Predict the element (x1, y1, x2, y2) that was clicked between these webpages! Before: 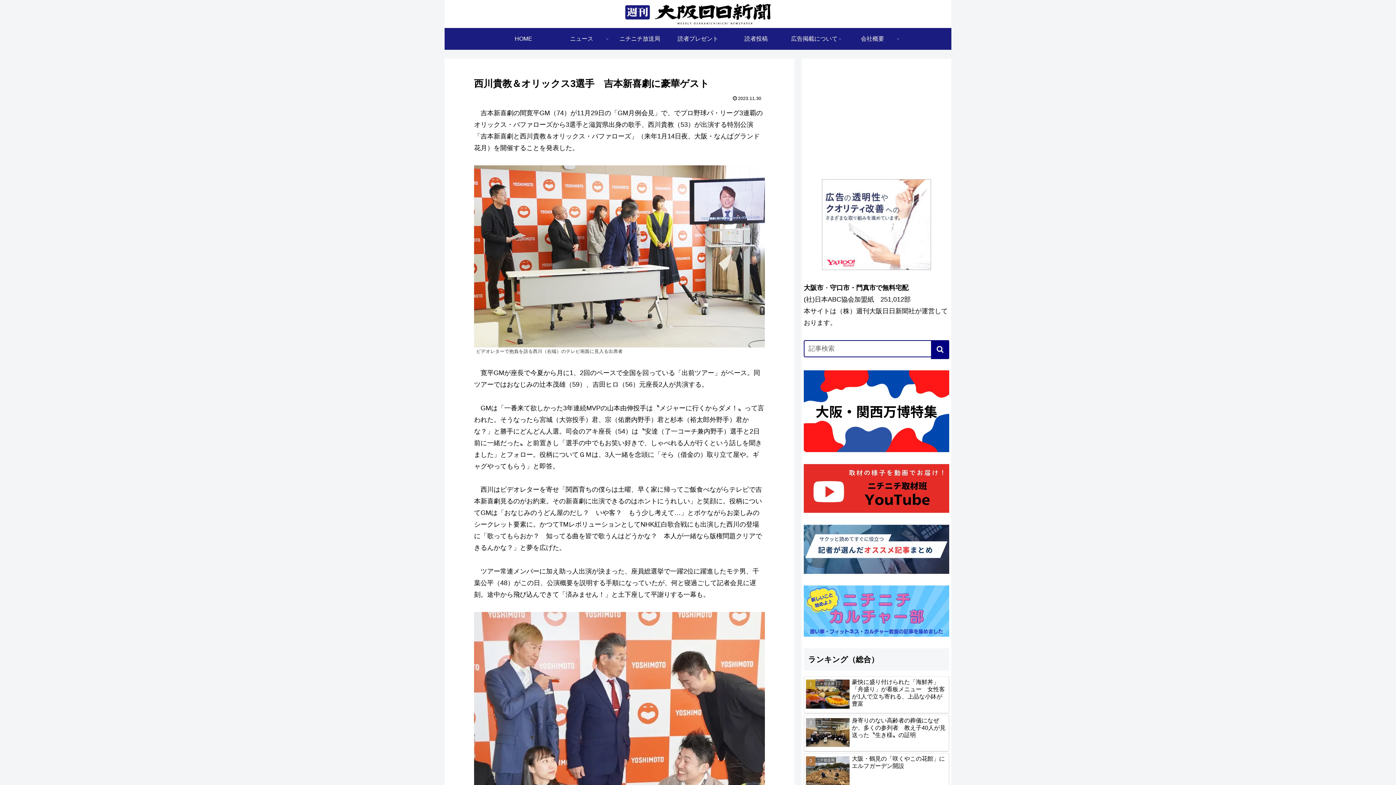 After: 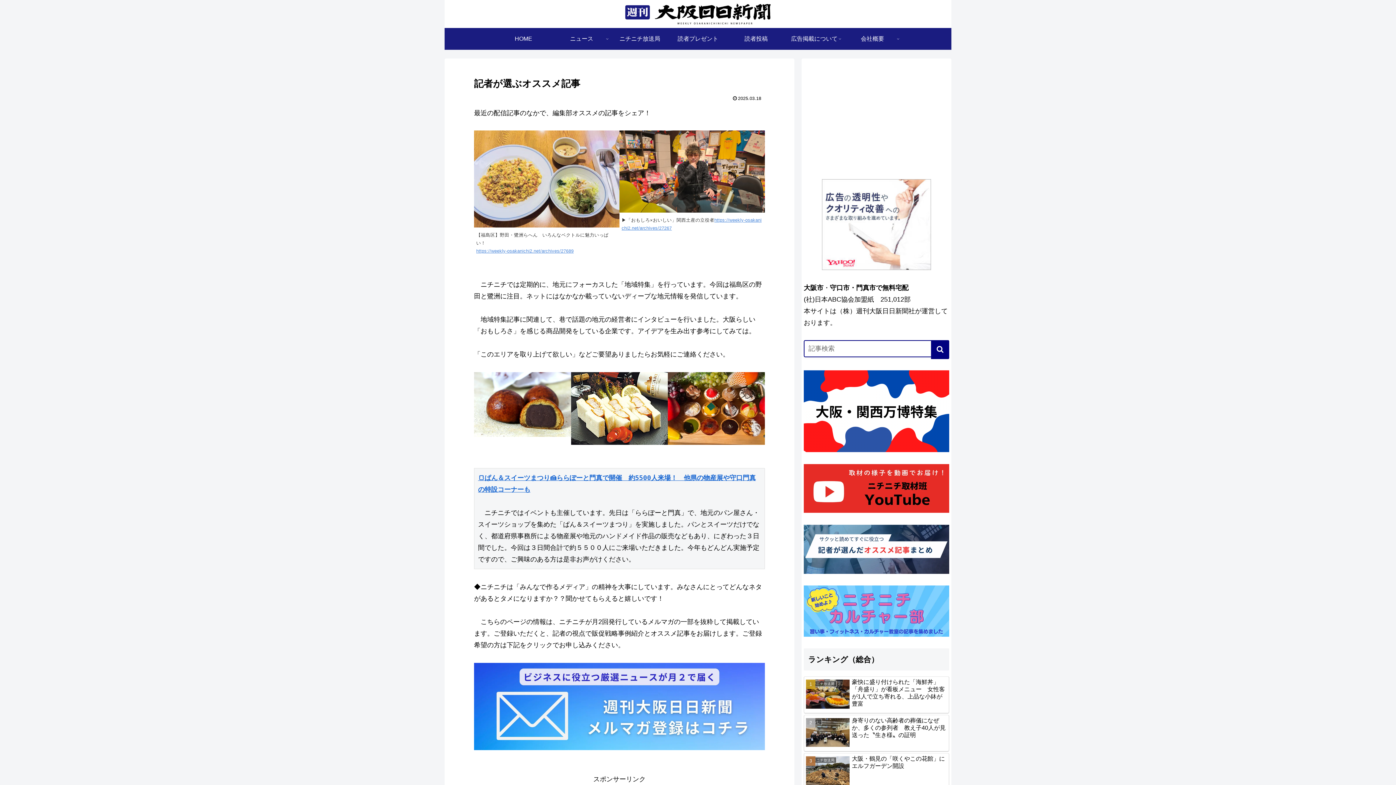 Action: bbox: (804, 545, 949, 552)